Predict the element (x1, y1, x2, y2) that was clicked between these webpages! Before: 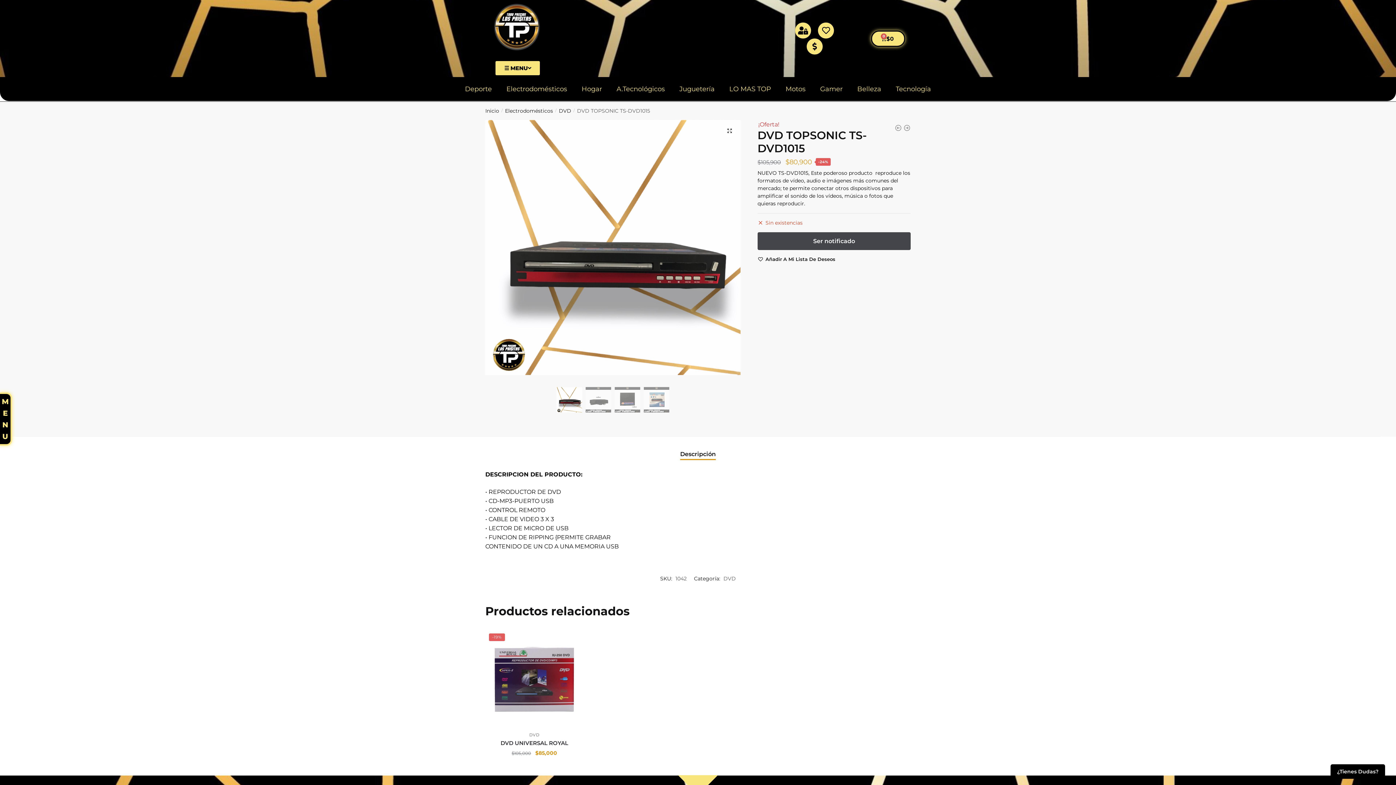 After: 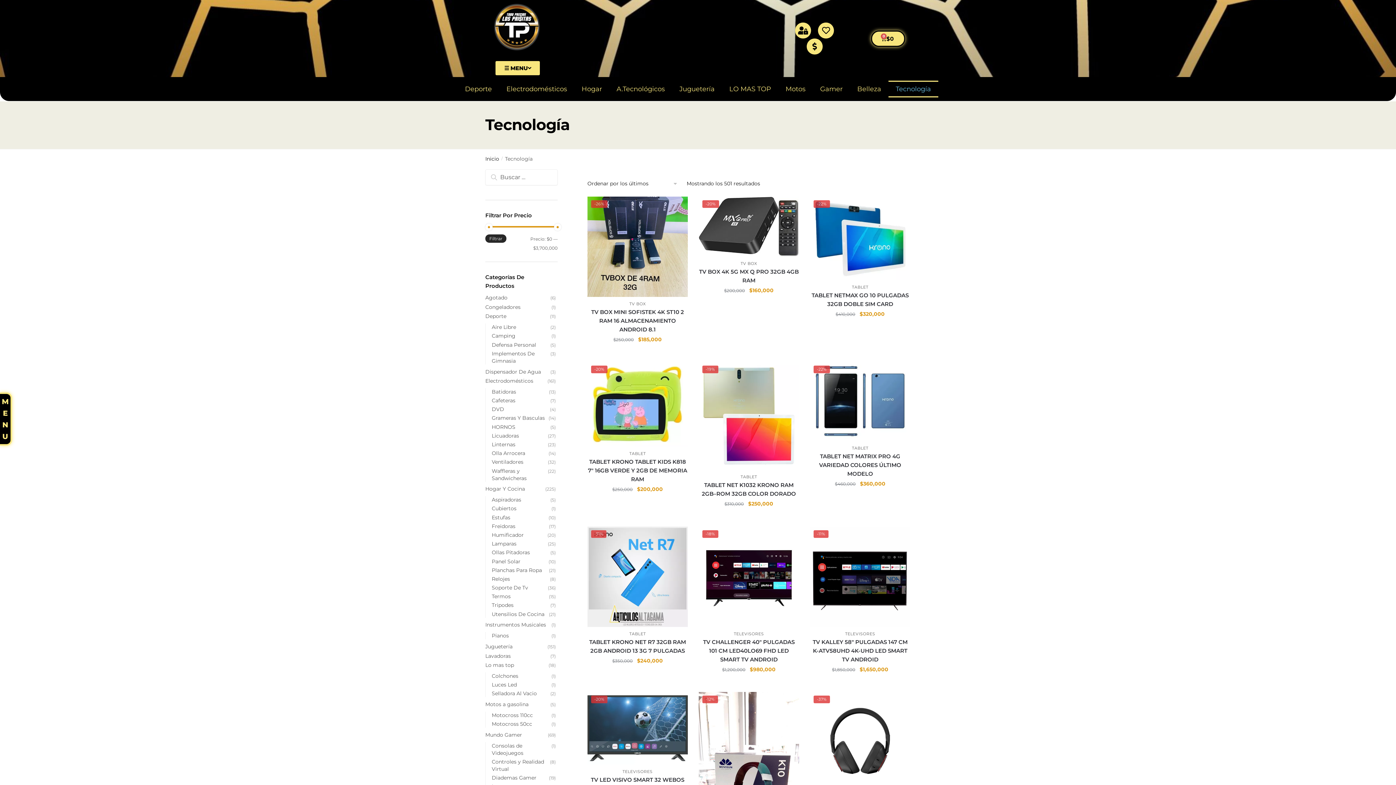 Action: bbox: (888, 80, 938, 97) label: Tecnología